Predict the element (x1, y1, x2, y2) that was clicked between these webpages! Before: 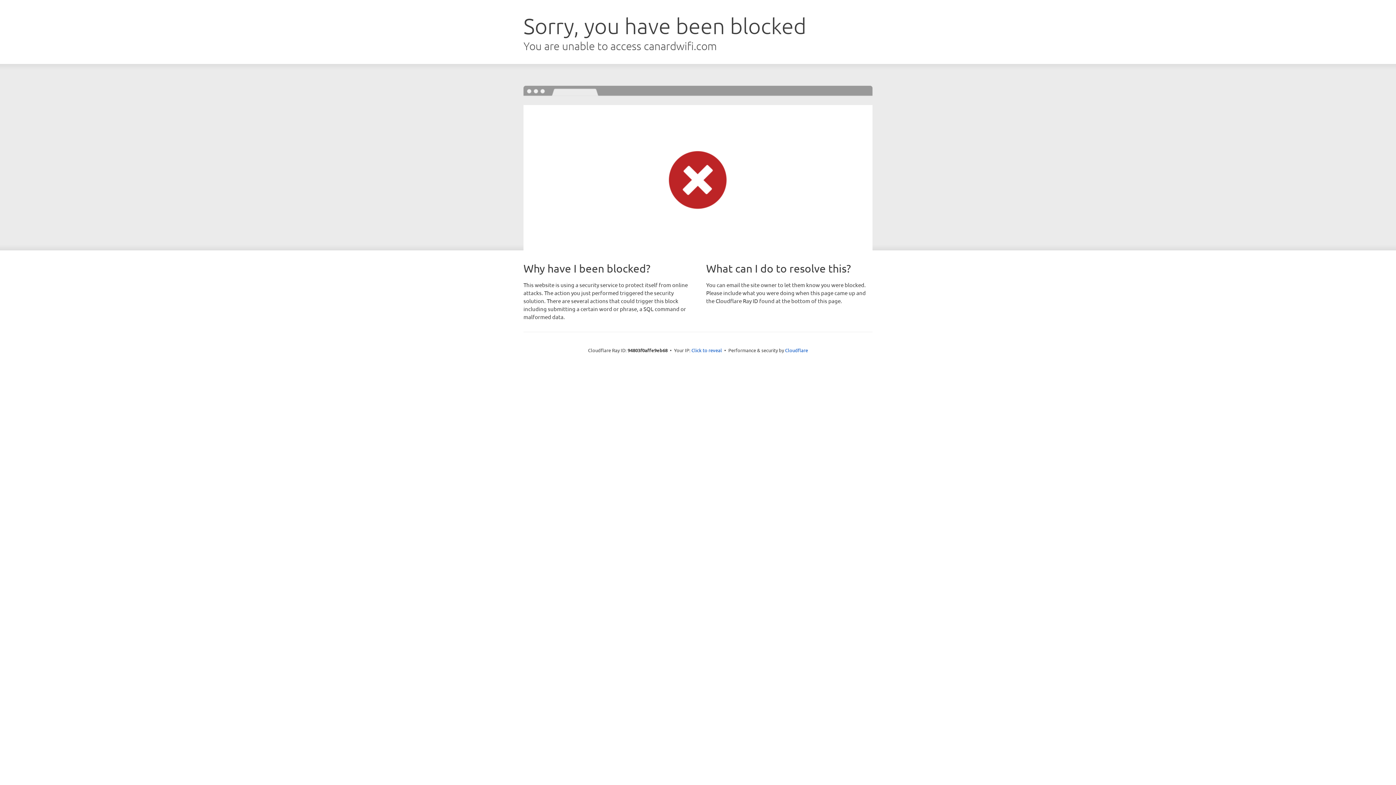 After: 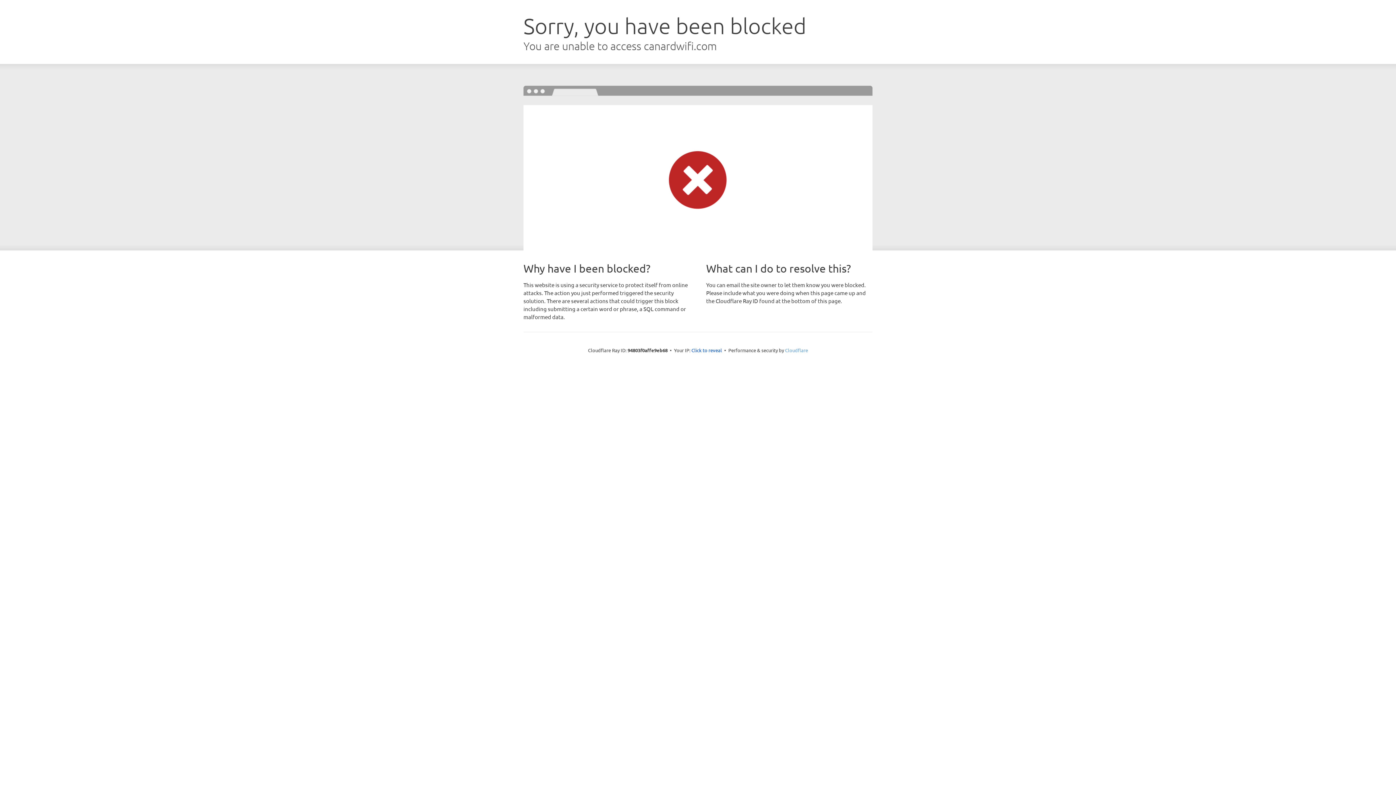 Action: label: Cloudflare bbox: (785, 347, 808, 353)